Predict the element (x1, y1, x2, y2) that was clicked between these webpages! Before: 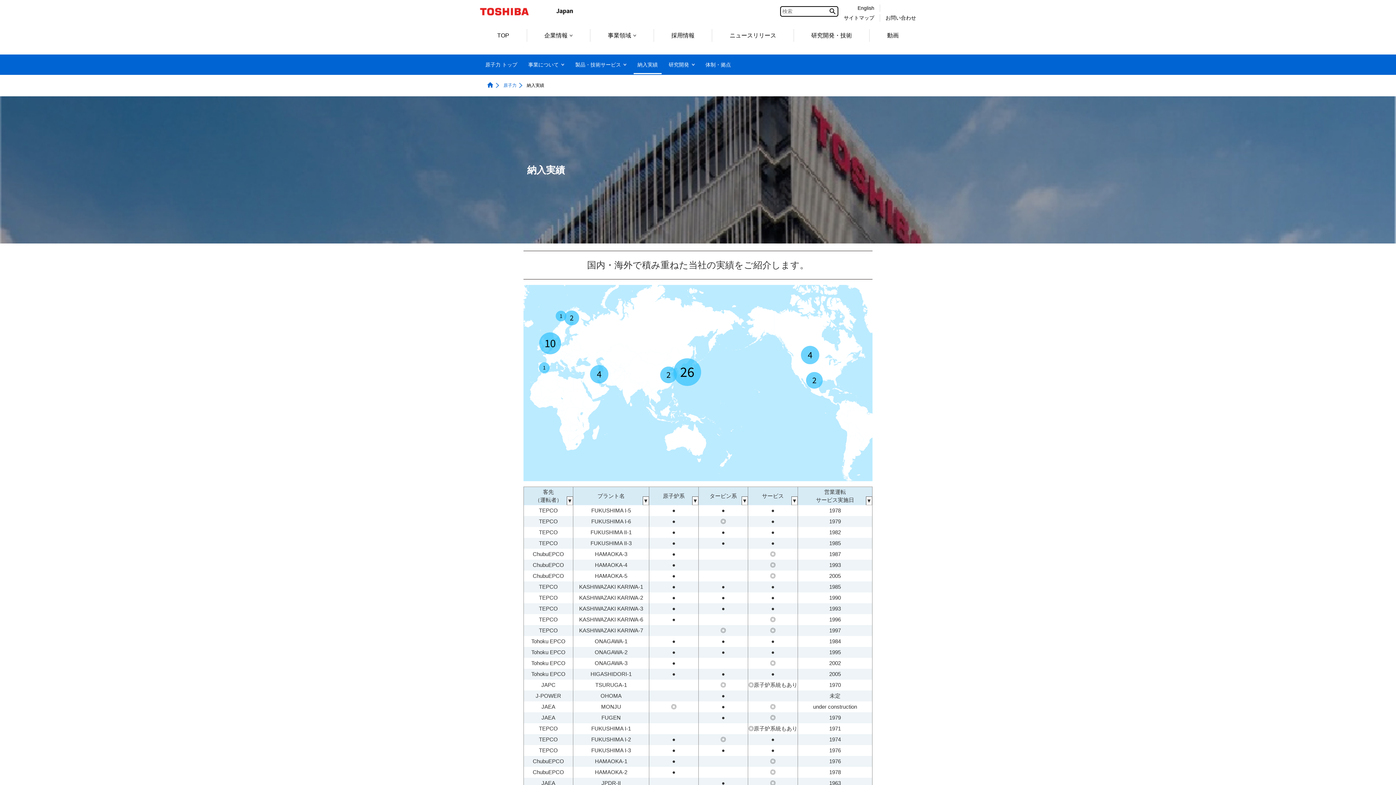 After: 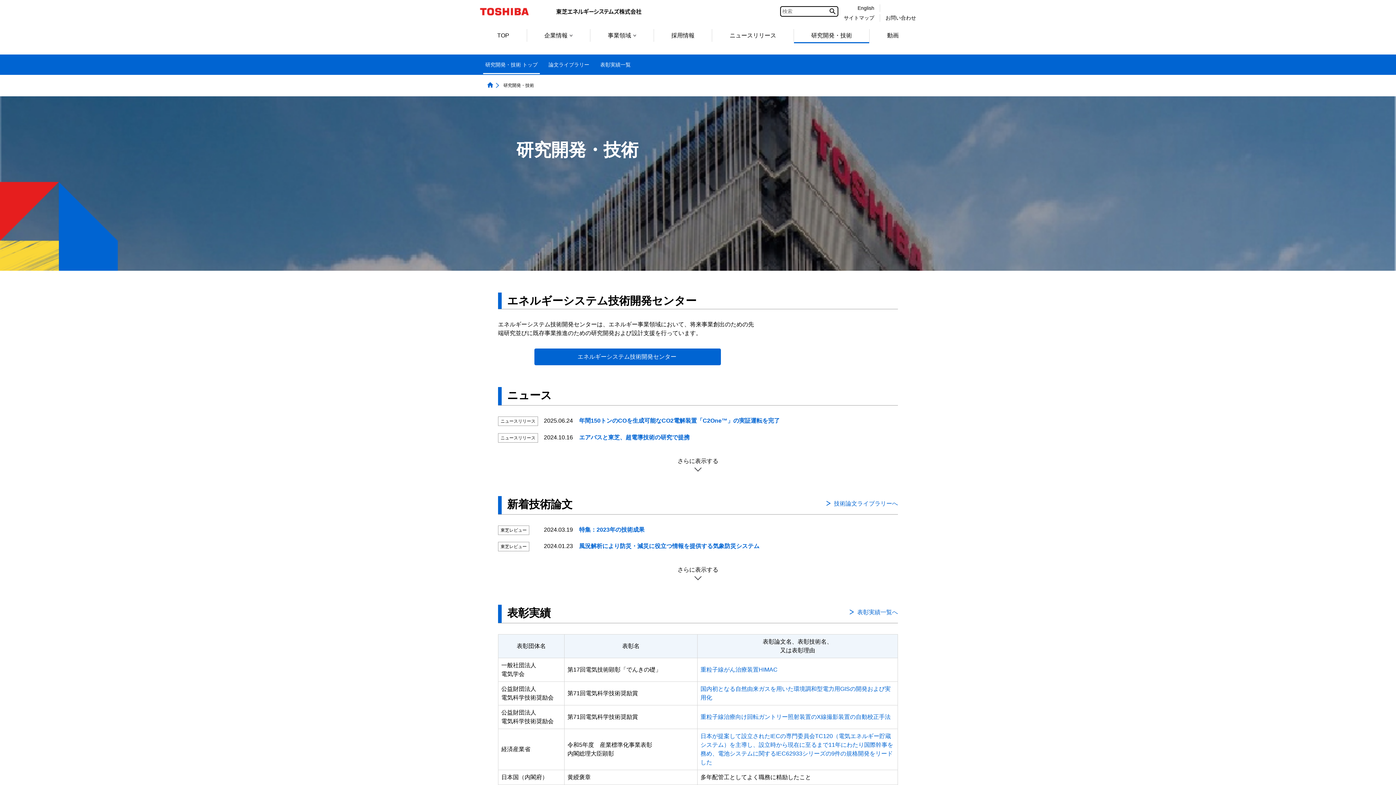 Action: label: 研究開発・技術 bbox: (794, 29, 869, 41)